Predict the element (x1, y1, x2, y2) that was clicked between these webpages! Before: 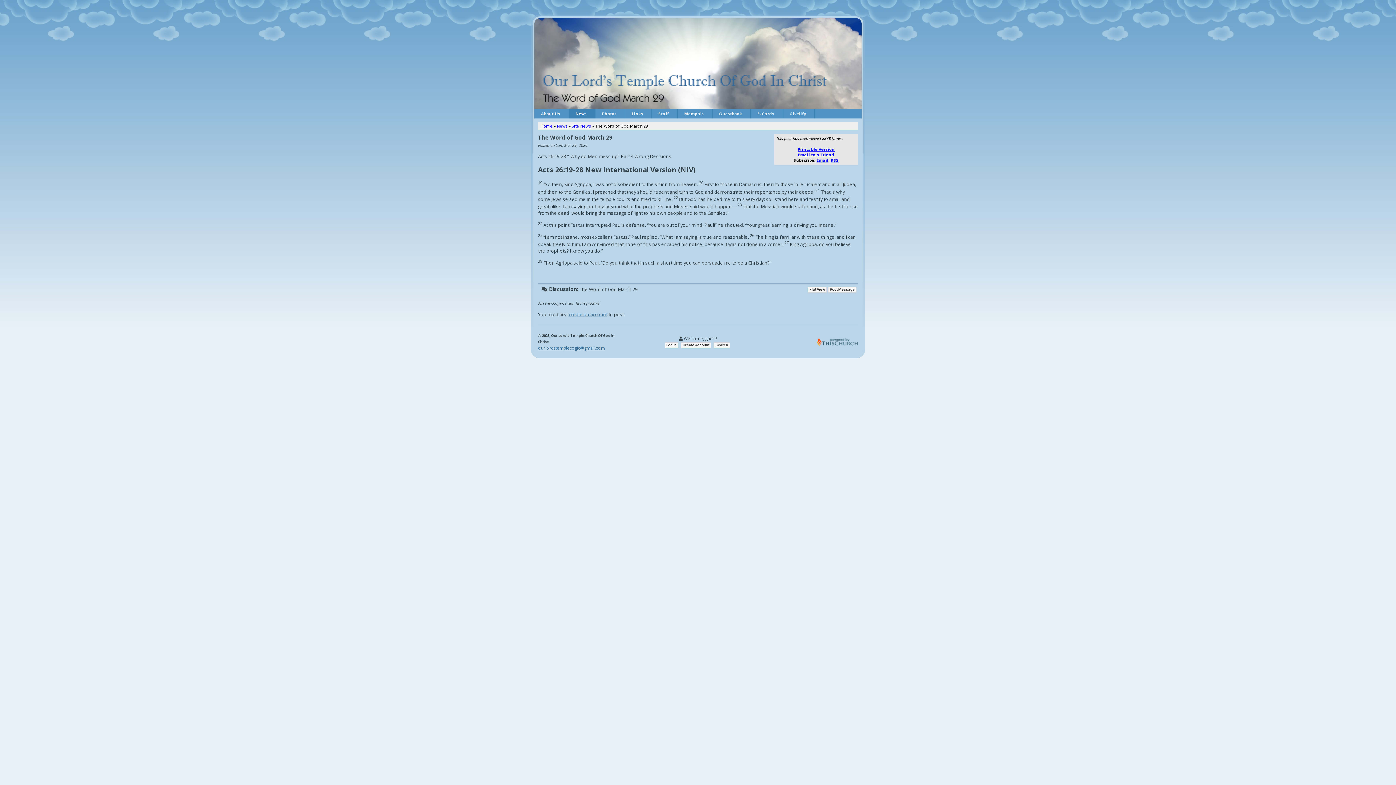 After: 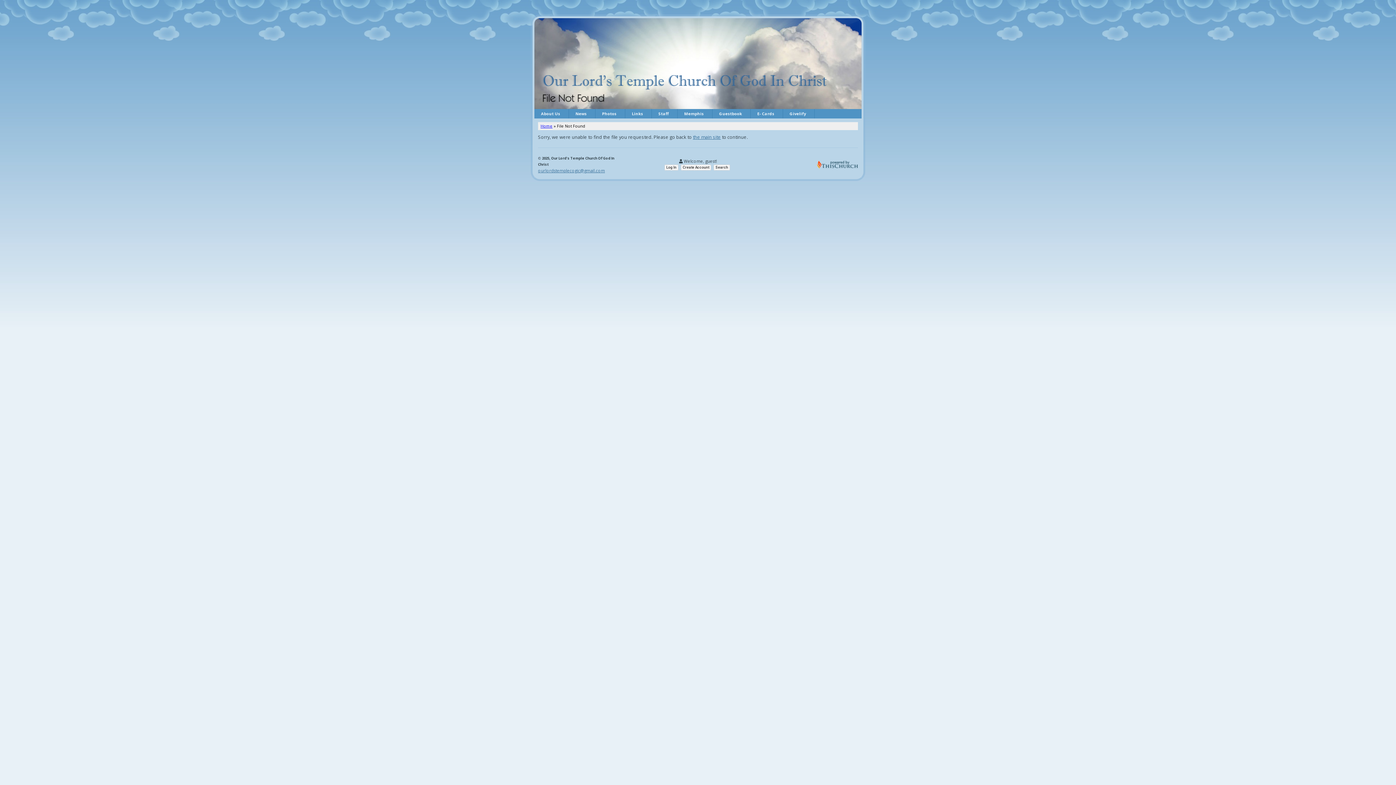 Action: bbox: (789, 109, 806, 118) label: Givelify